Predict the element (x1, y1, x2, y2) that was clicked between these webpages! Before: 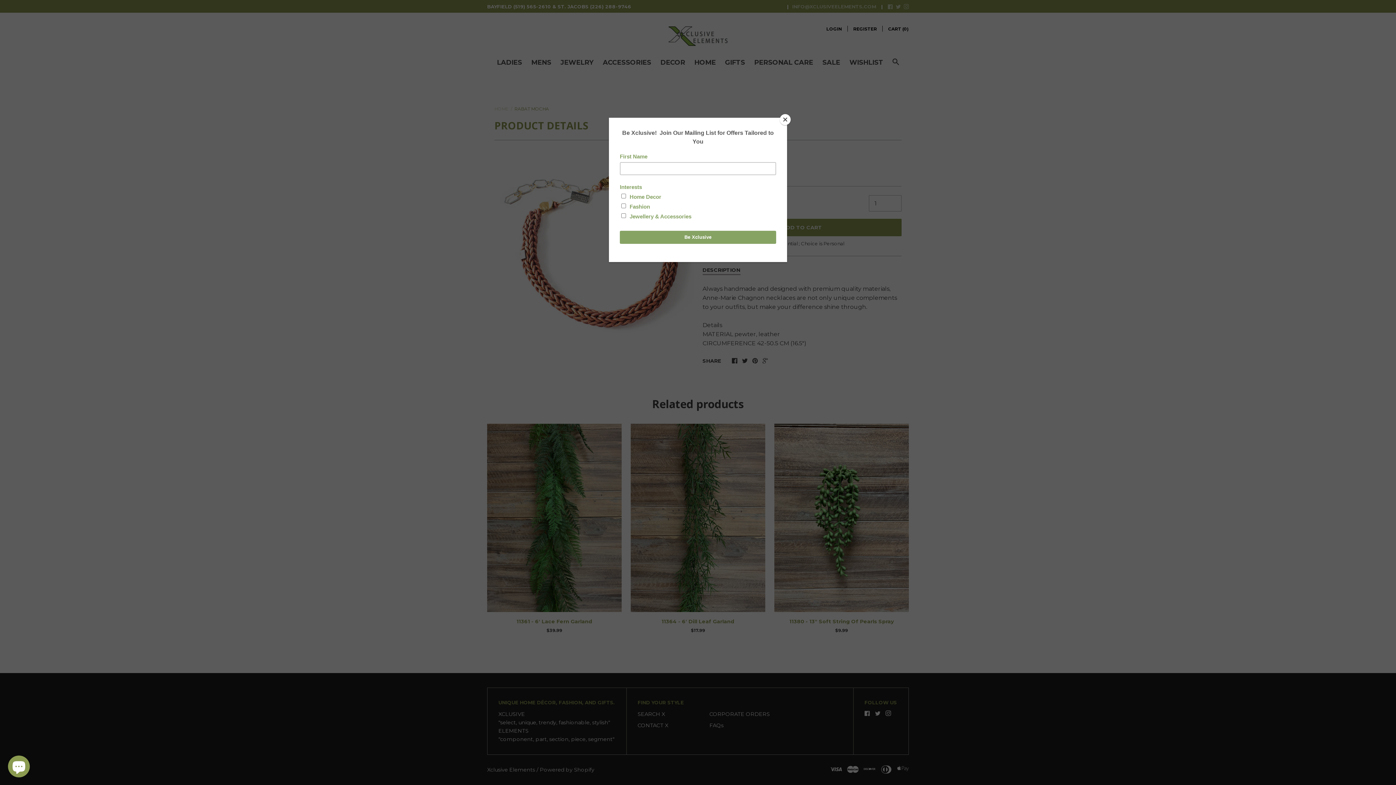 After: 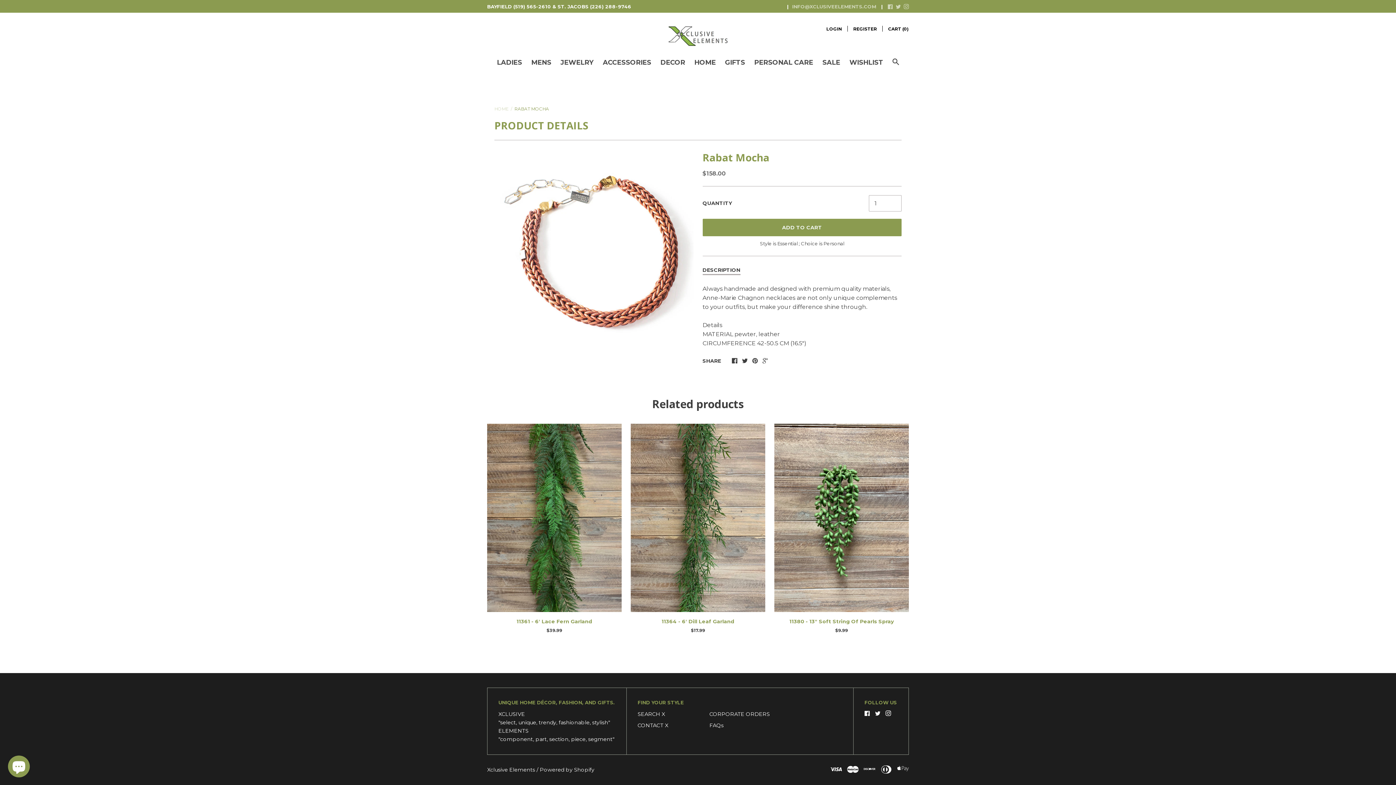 Action: label: Close bbox: (780, 114, 790, 125)